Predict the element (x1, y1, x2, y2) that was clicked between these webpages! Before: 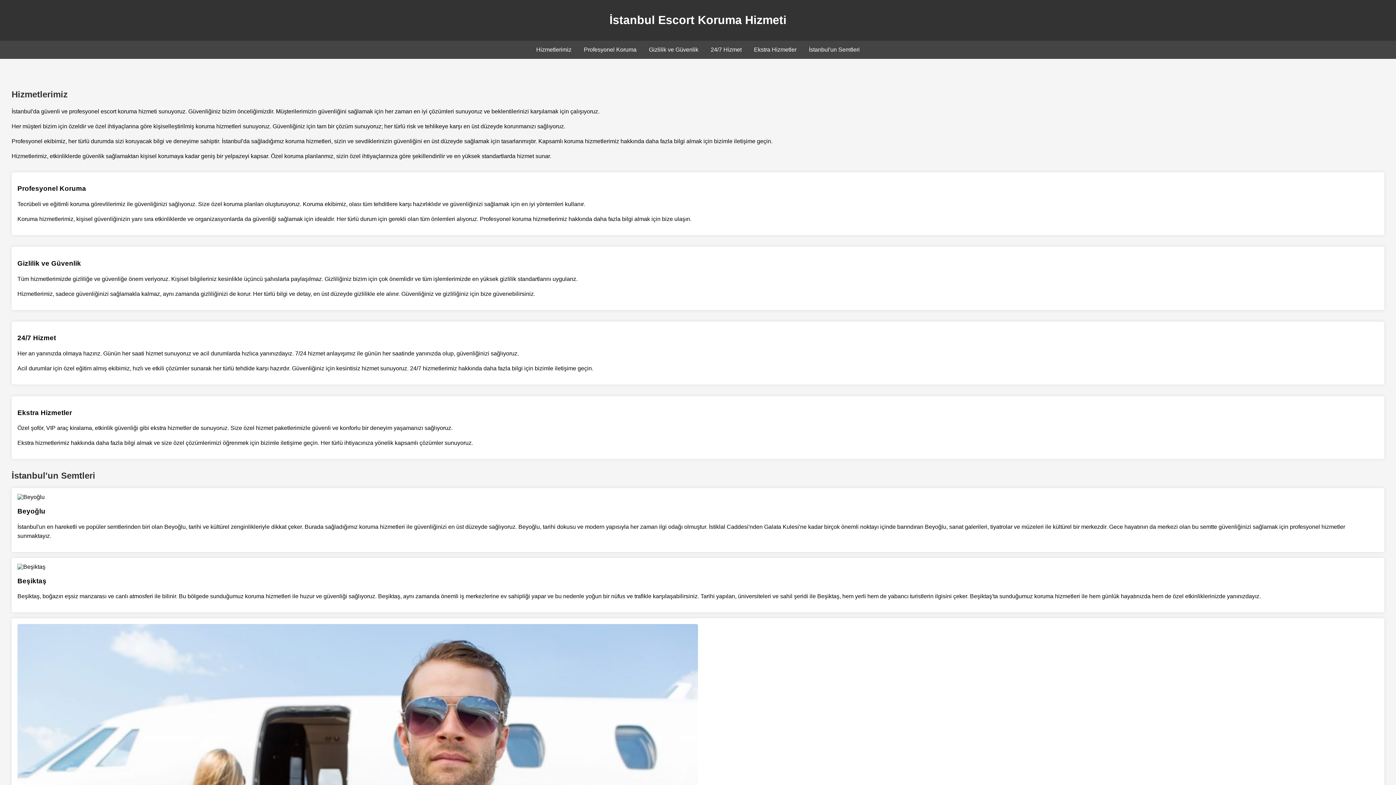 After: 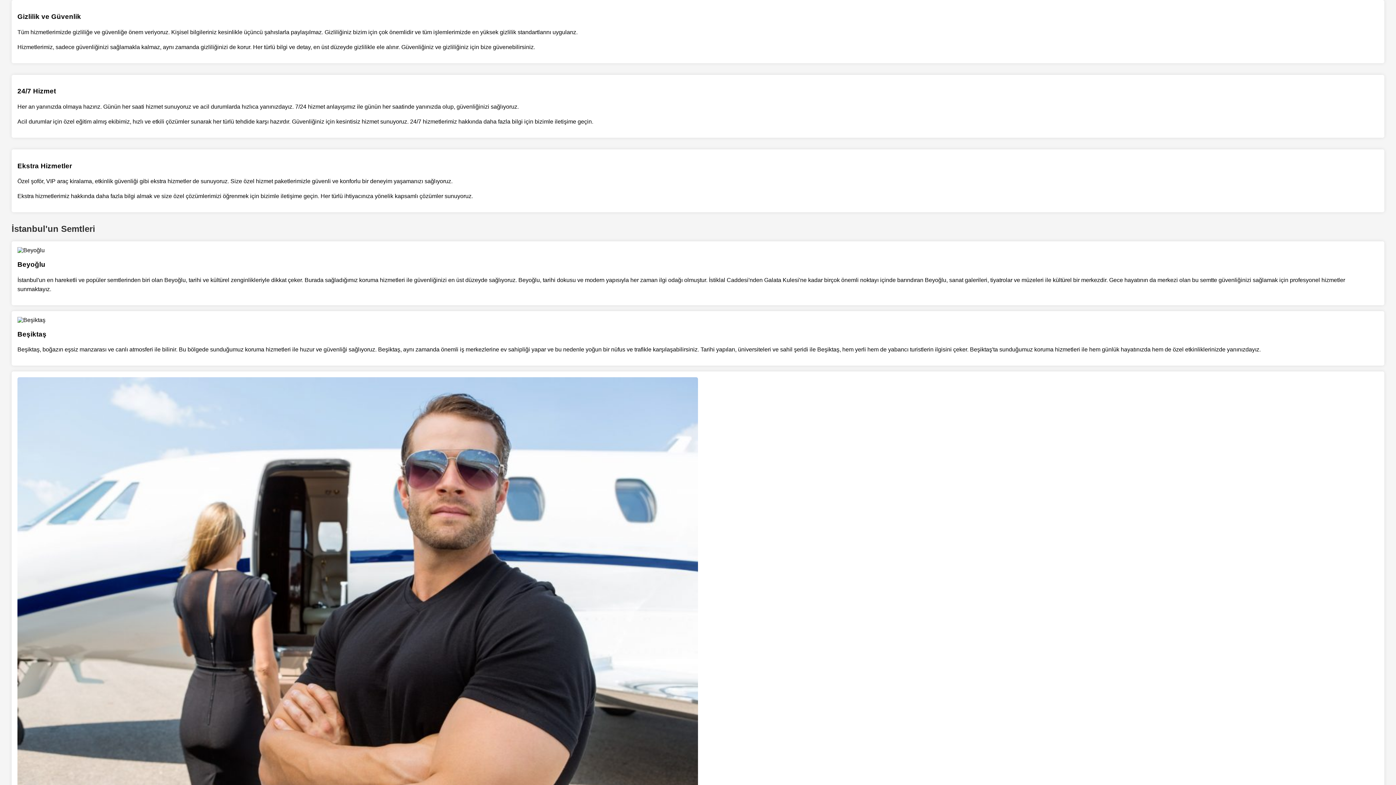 Action: bbox: (649, 46, 698, 52) label: Gizlilik ve Güvenlik